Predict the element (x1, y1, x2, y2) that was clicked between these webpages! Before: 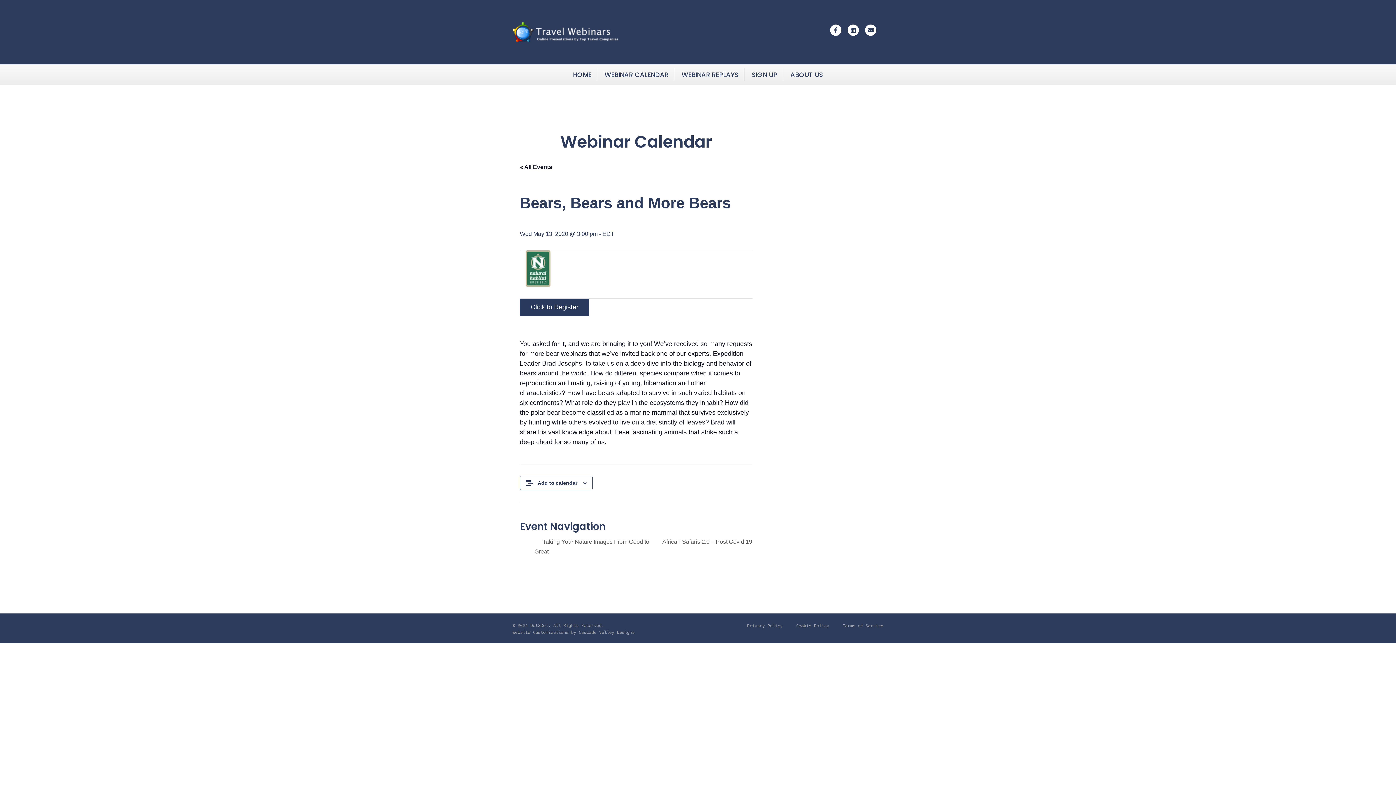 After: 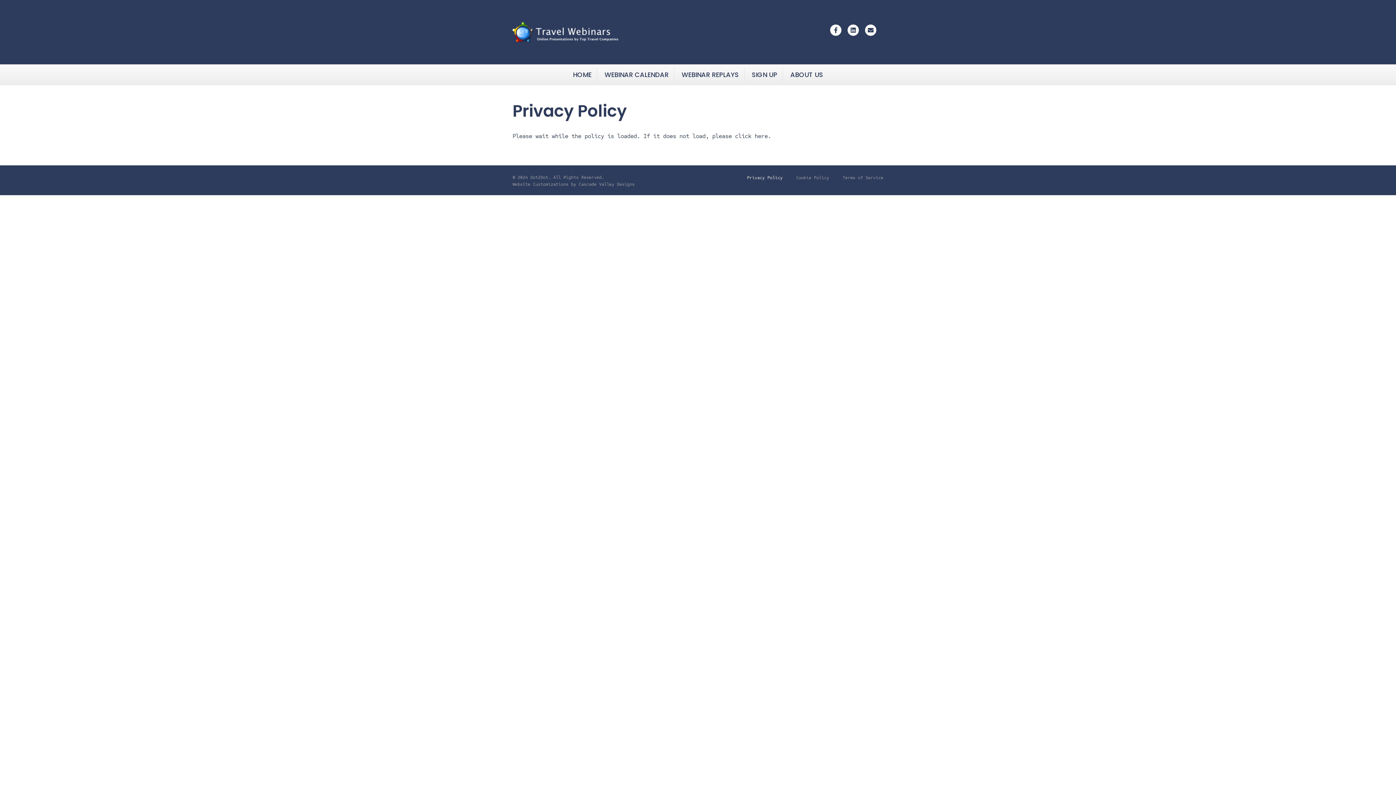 Action: label: Privacy Policy bbox: (741, 622, 788, 635)